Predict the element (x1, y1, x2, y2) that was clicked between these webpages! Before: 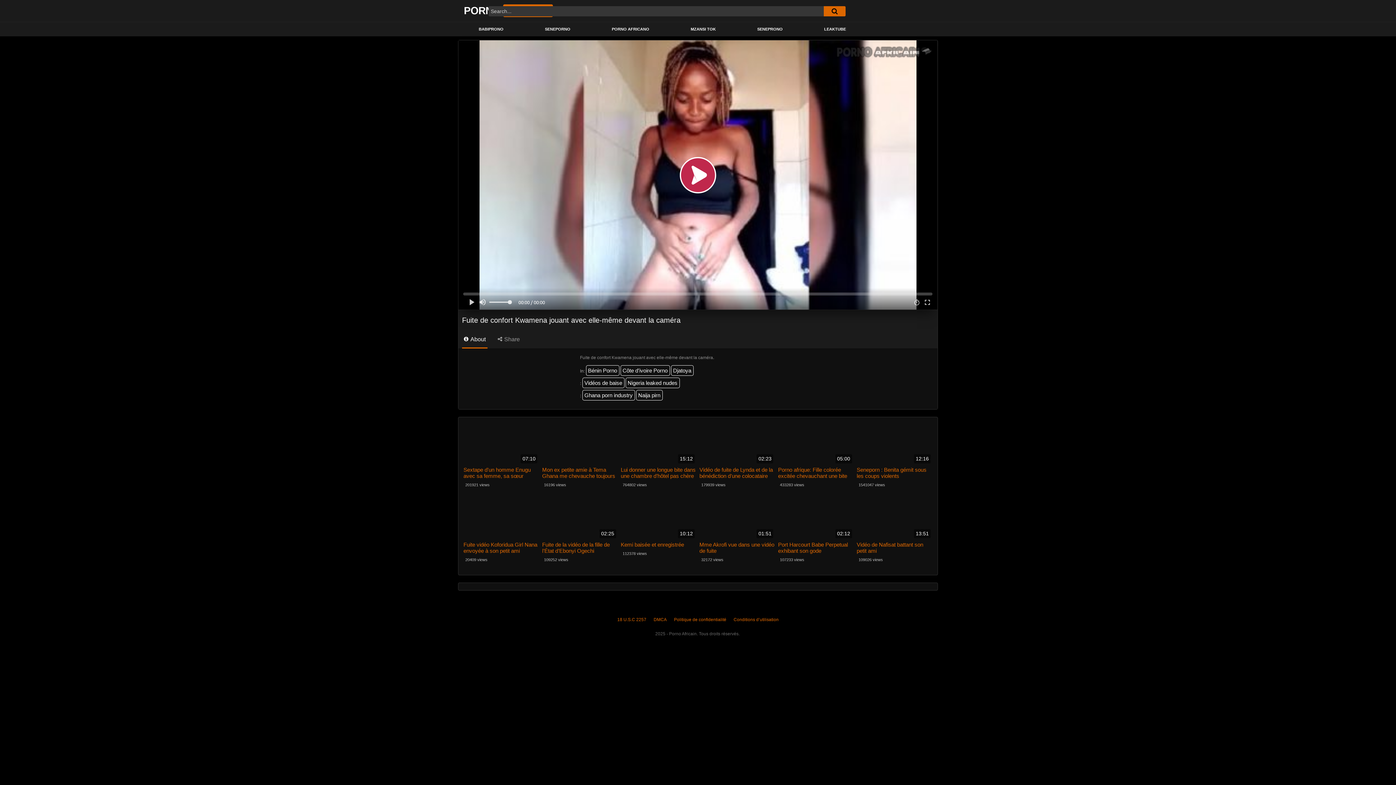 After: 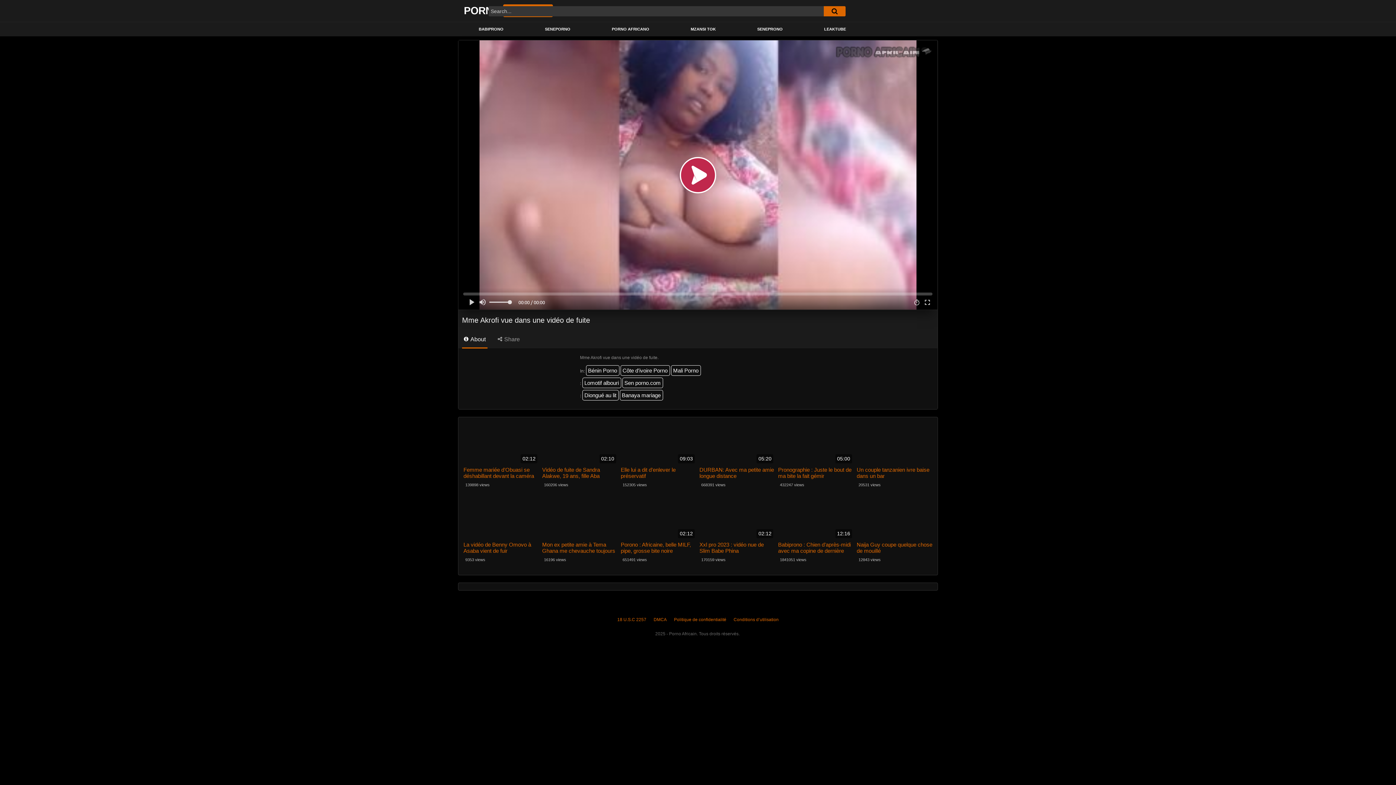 Action: bbox: (699, 497, 775, 540) label: 01:51